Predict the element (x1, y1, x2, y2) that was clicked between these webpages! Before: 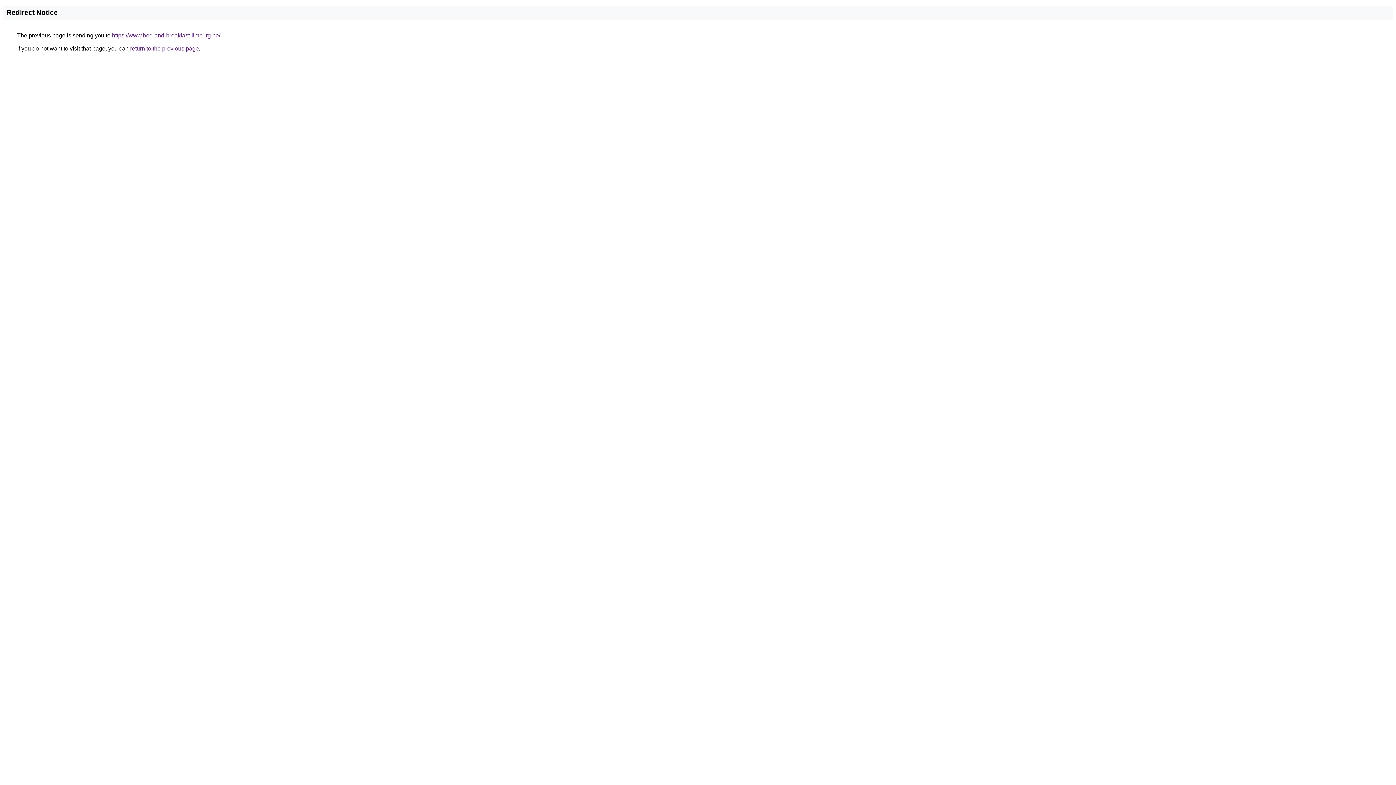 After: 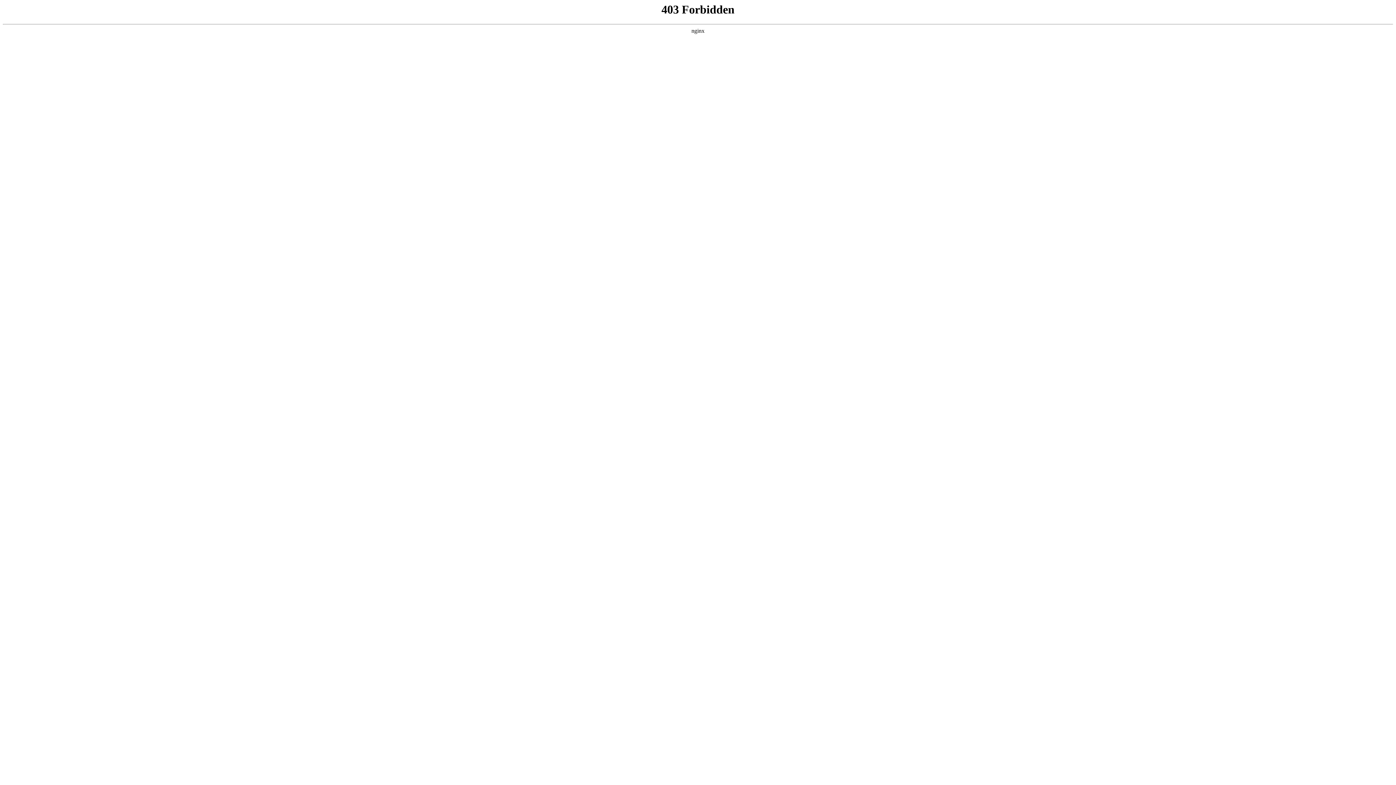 Action: bbox: (112, 32, 220, 38) label: https://www.bed-and-breakfast-limburg.be/